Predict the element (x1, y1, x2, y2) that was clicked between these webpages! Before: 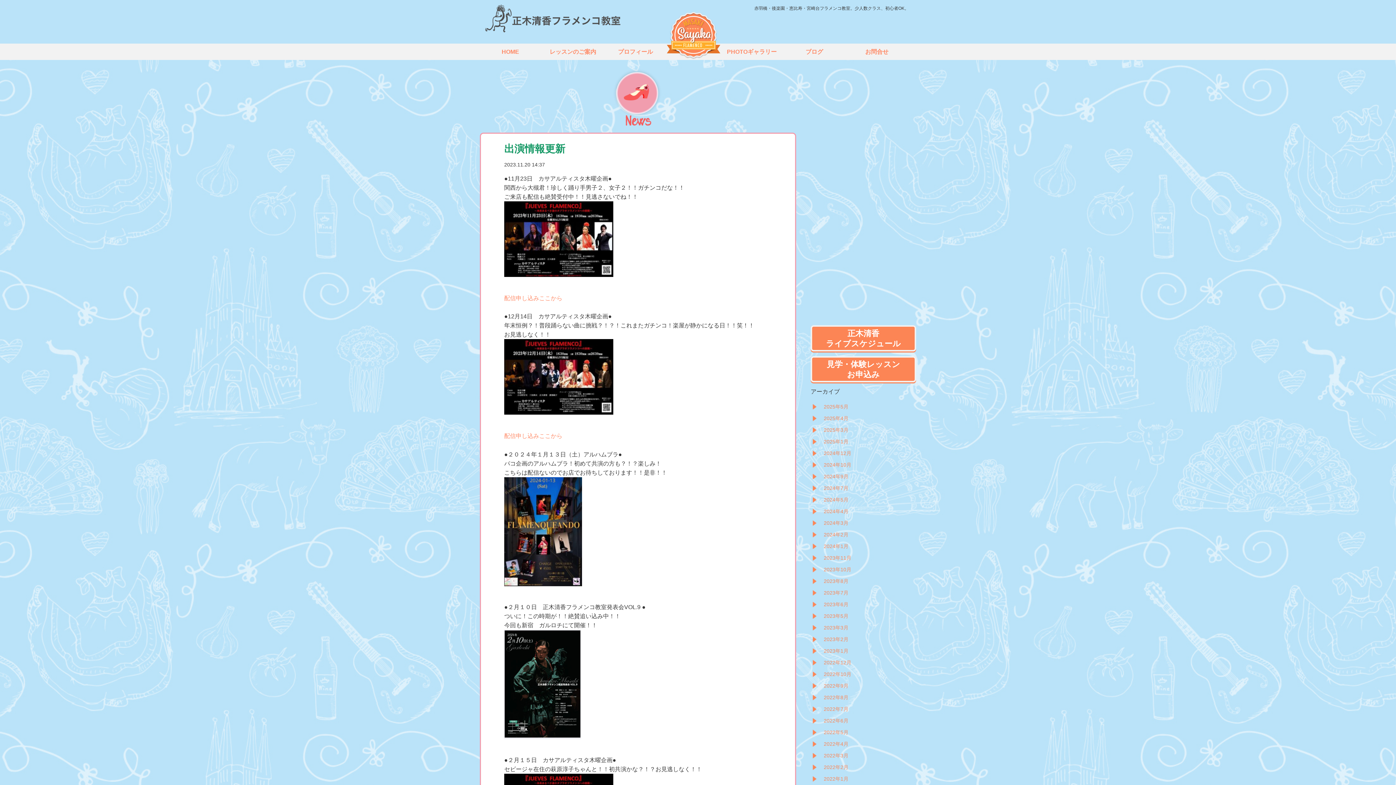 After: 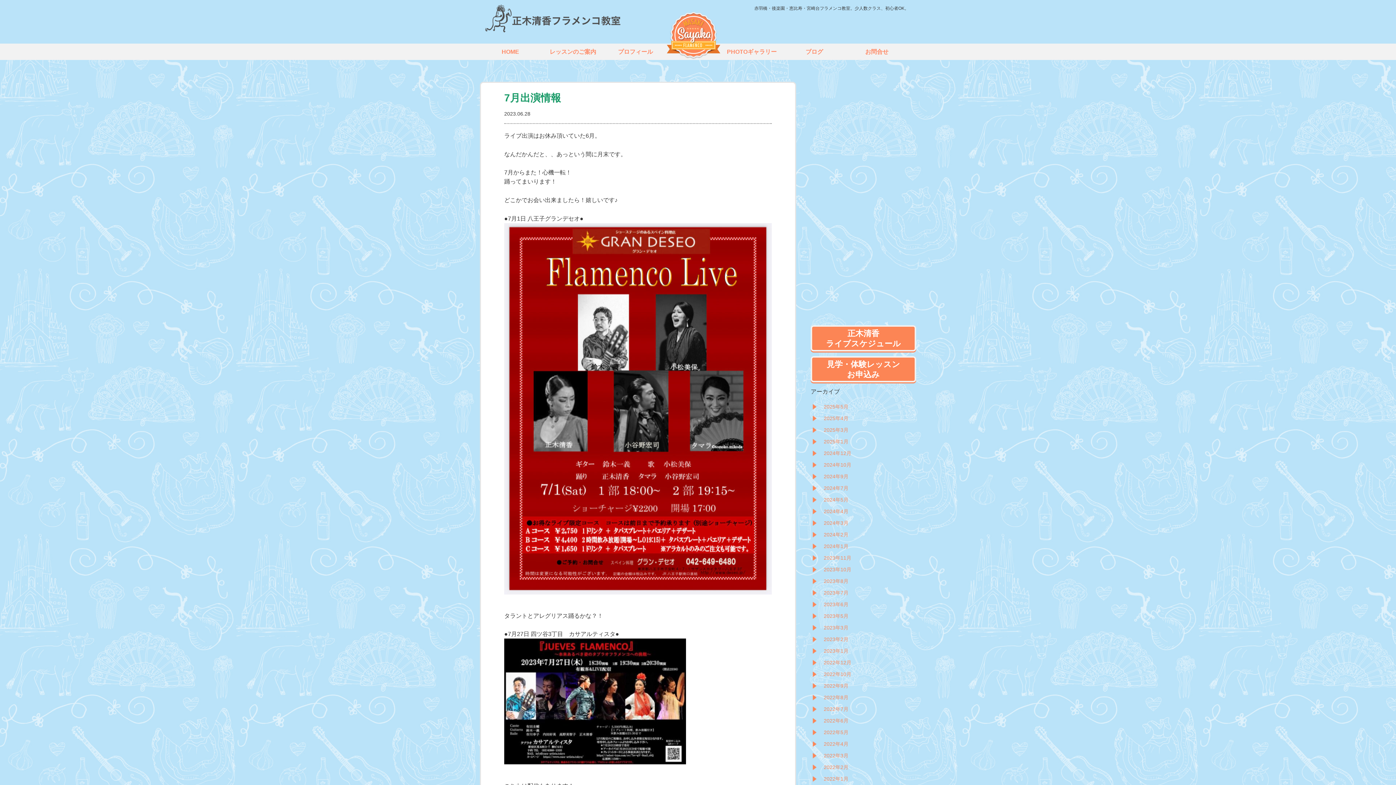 Action: label: 2023年6月 bbox: (810, 600, 916, 608)